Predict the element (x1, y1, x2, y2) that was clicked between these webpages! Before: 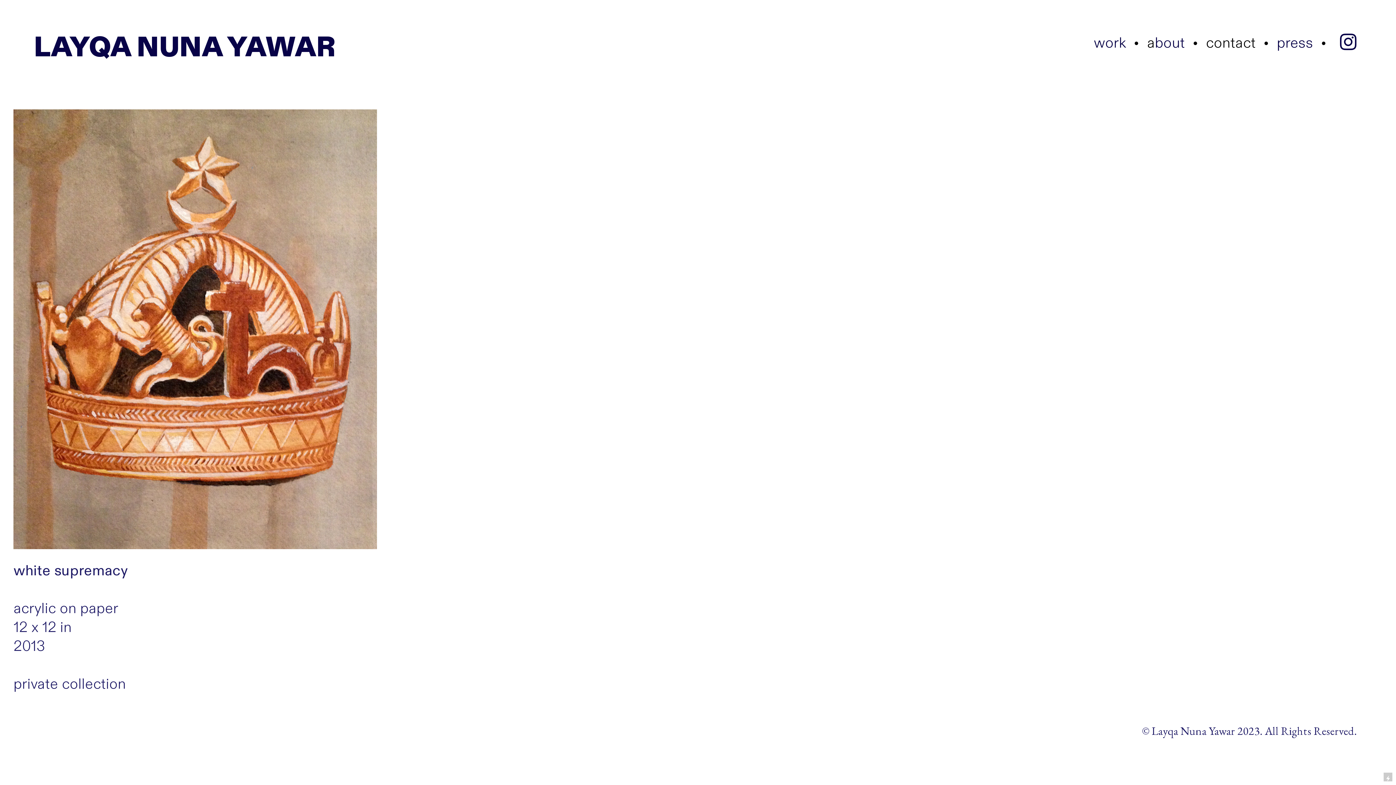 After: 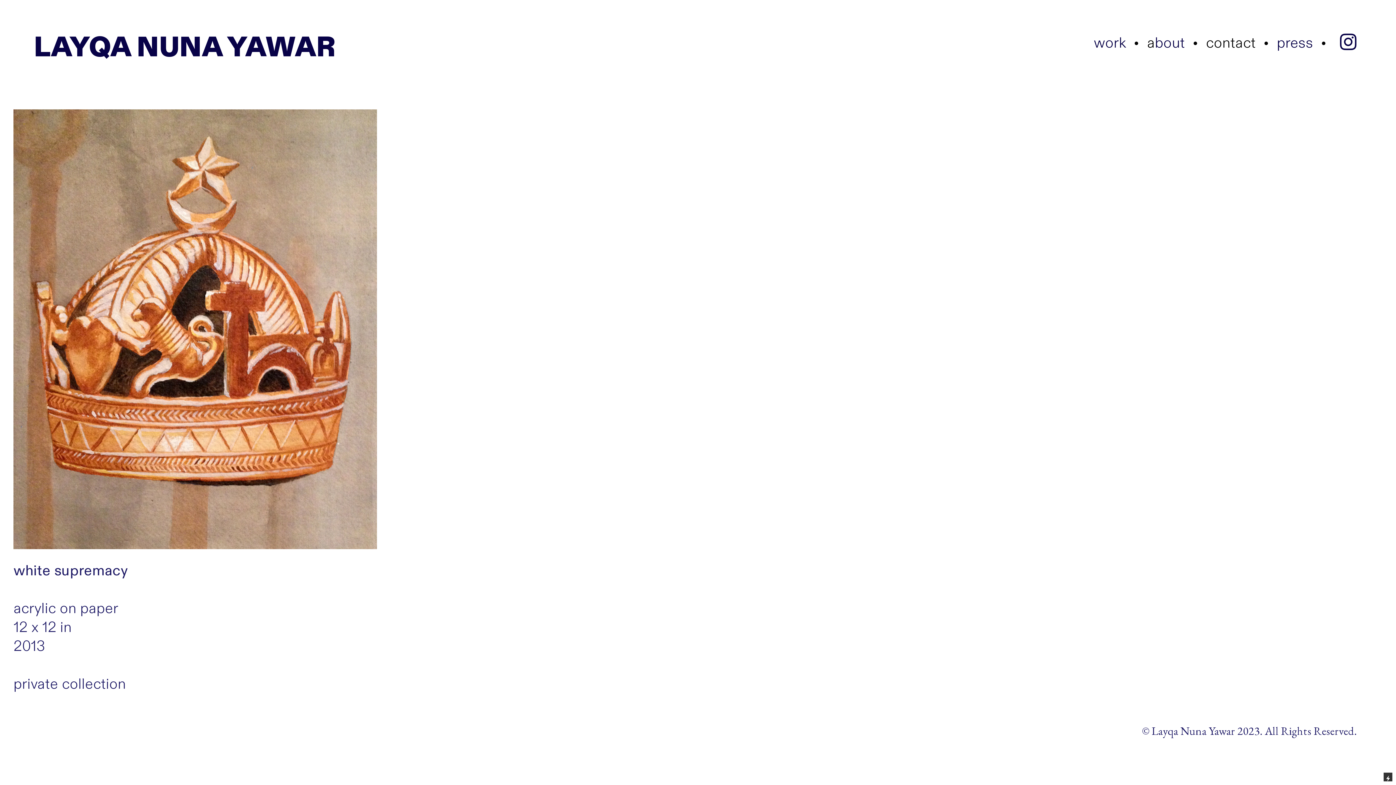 Action: bbox: (1384, 773, 1392, 781)